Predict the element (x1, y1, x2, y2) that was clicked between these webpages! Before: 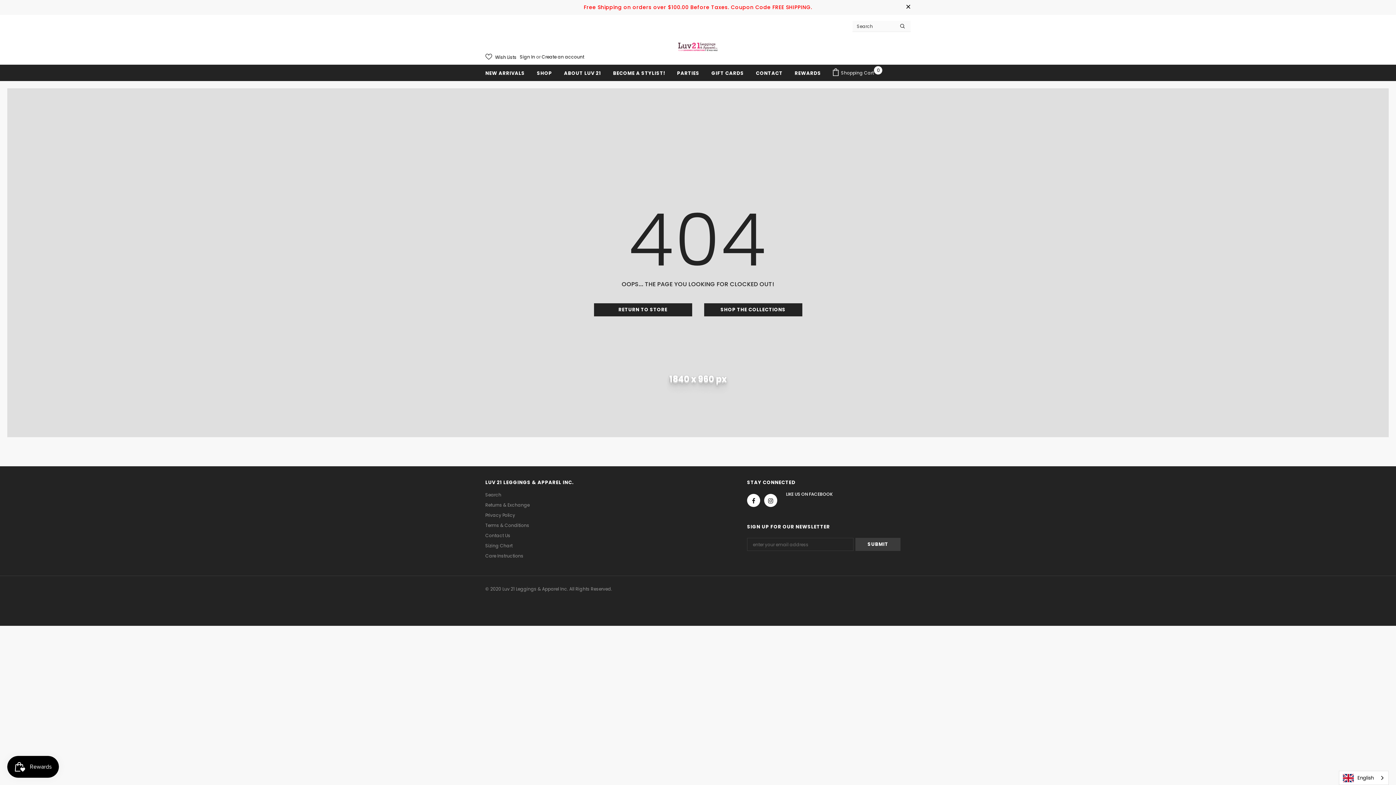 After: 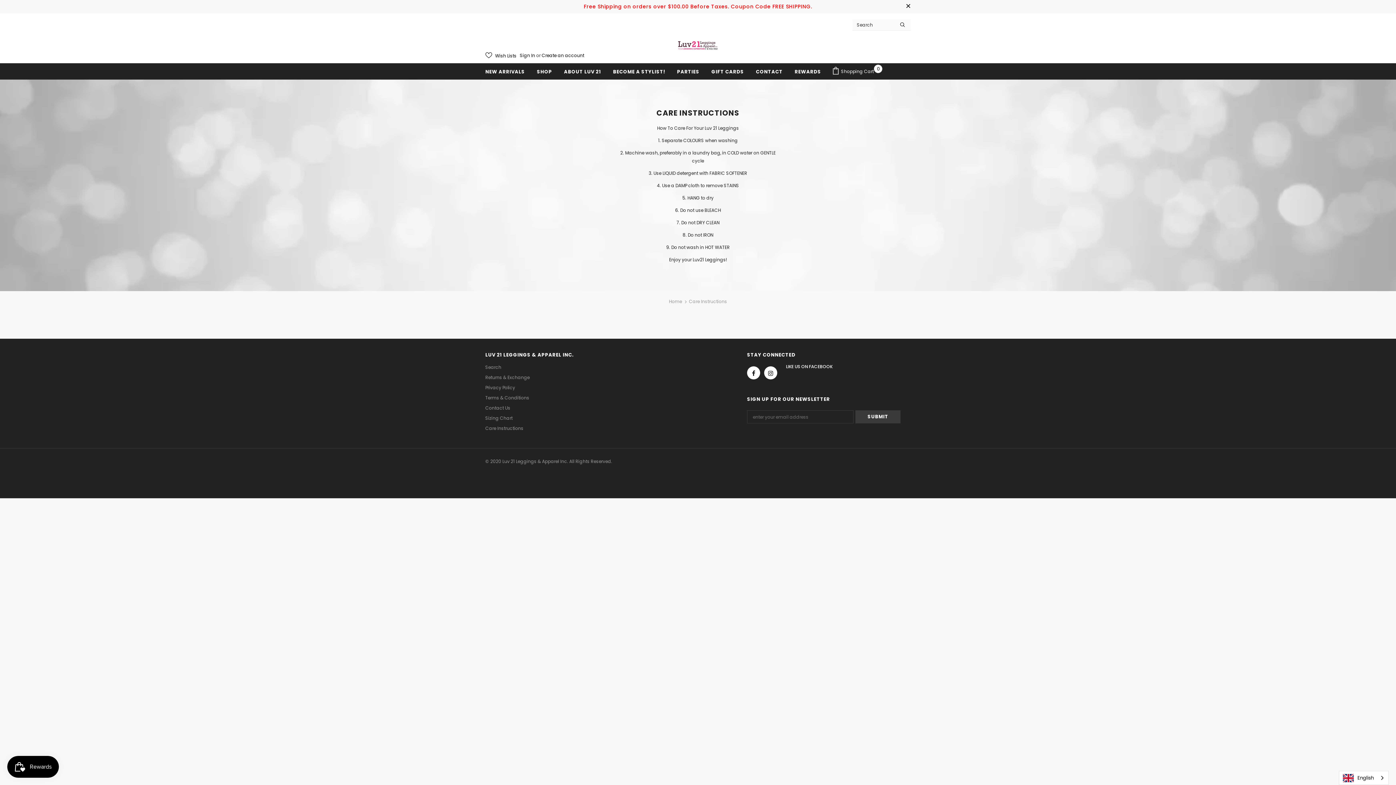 Action: label: Care Instructions bbox: (485, 551, 523, 561)